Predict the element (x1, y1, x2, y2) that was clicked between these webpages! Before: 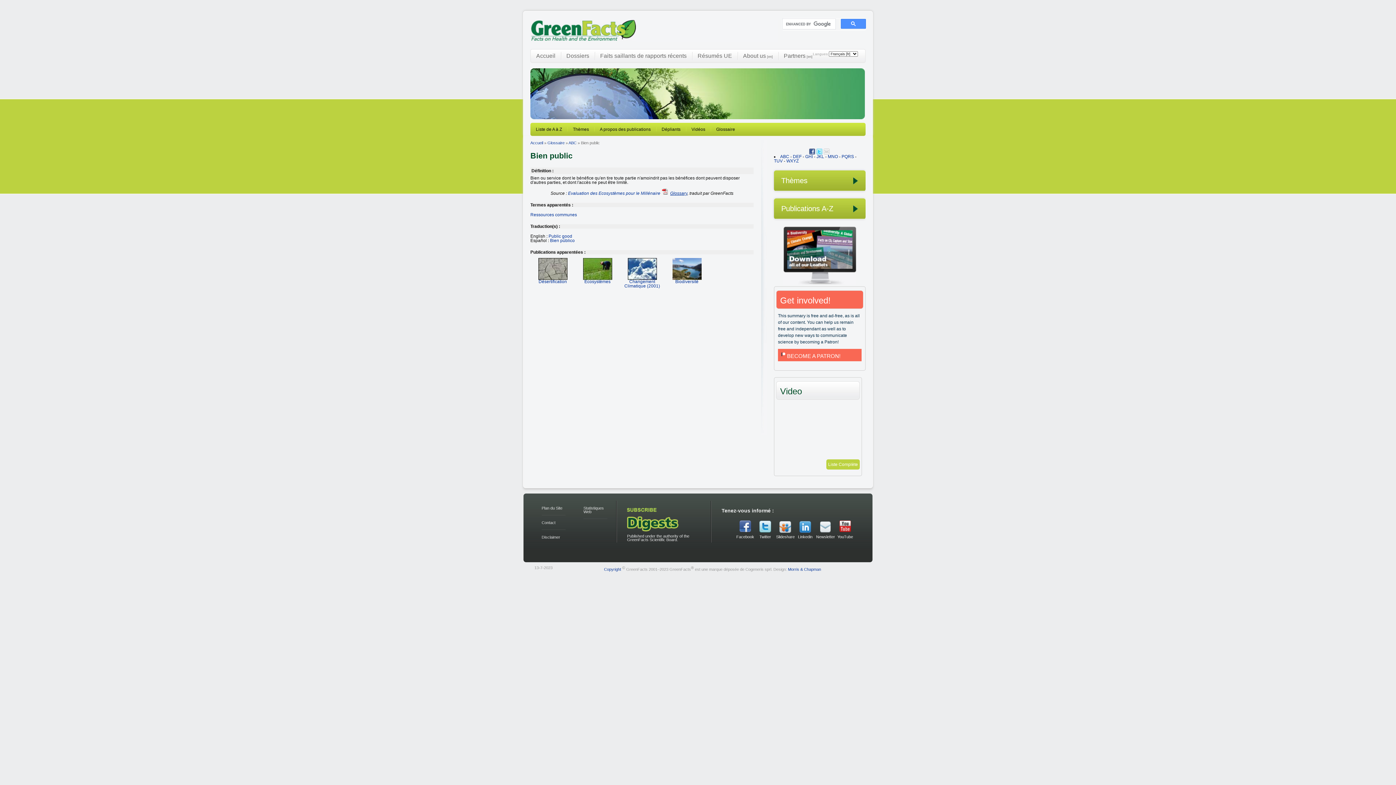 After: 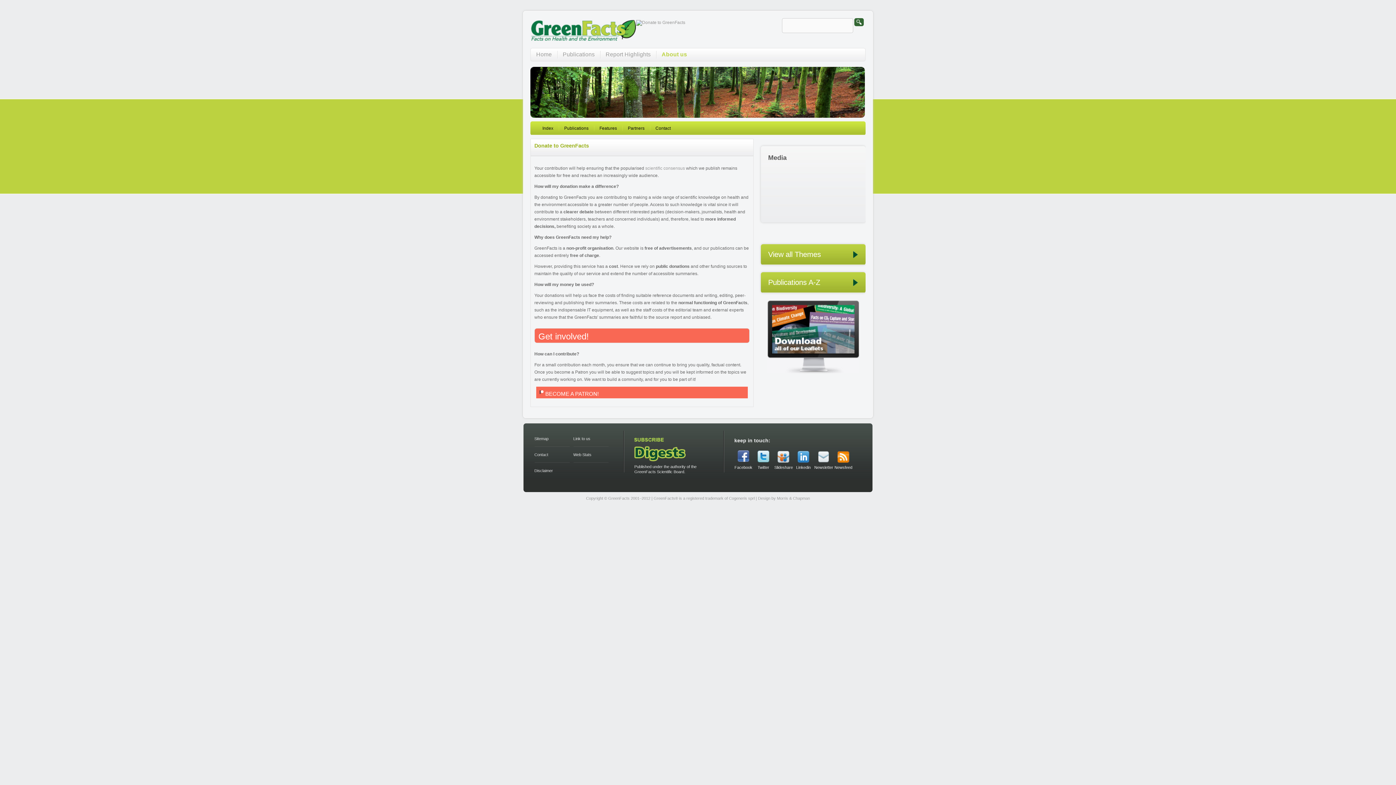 Action: bbox: (636, 18, 778, 41)